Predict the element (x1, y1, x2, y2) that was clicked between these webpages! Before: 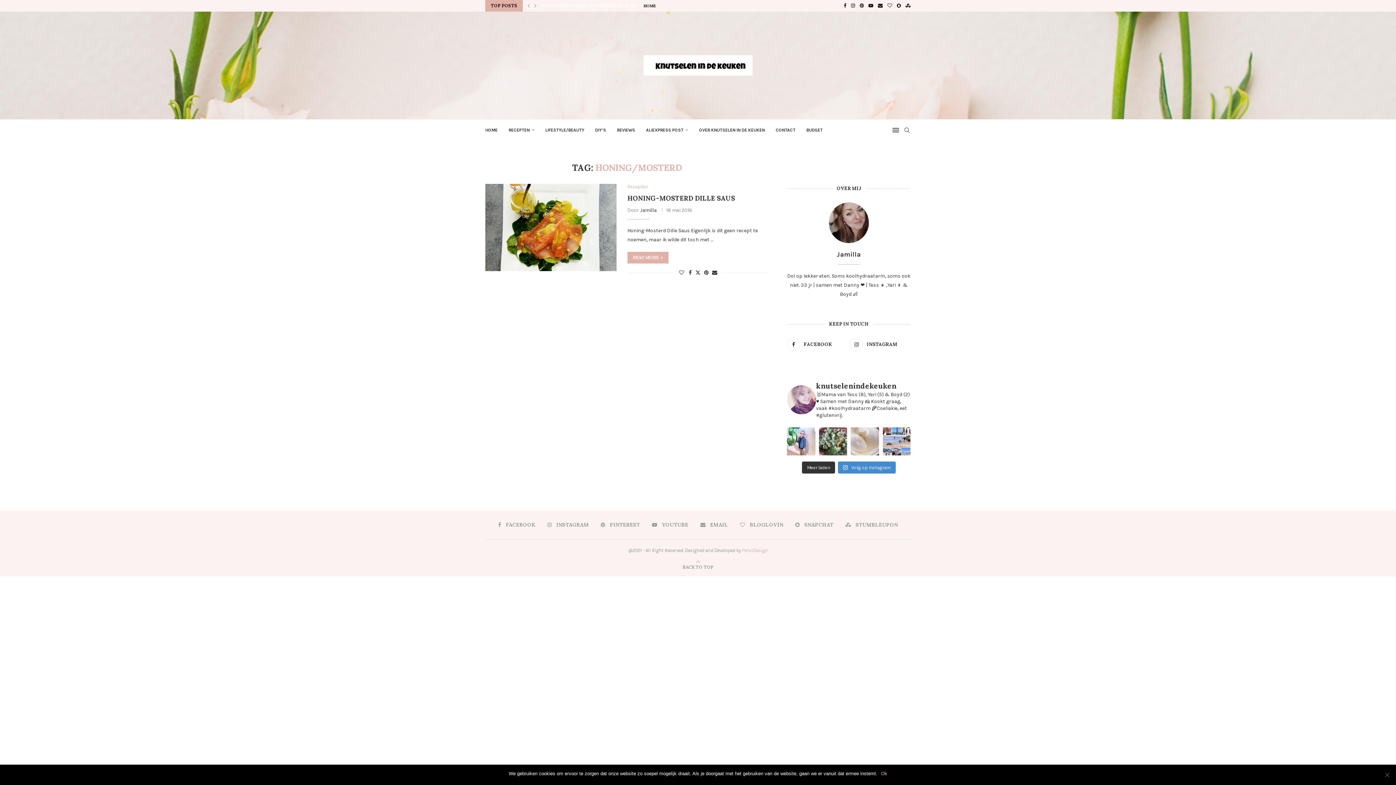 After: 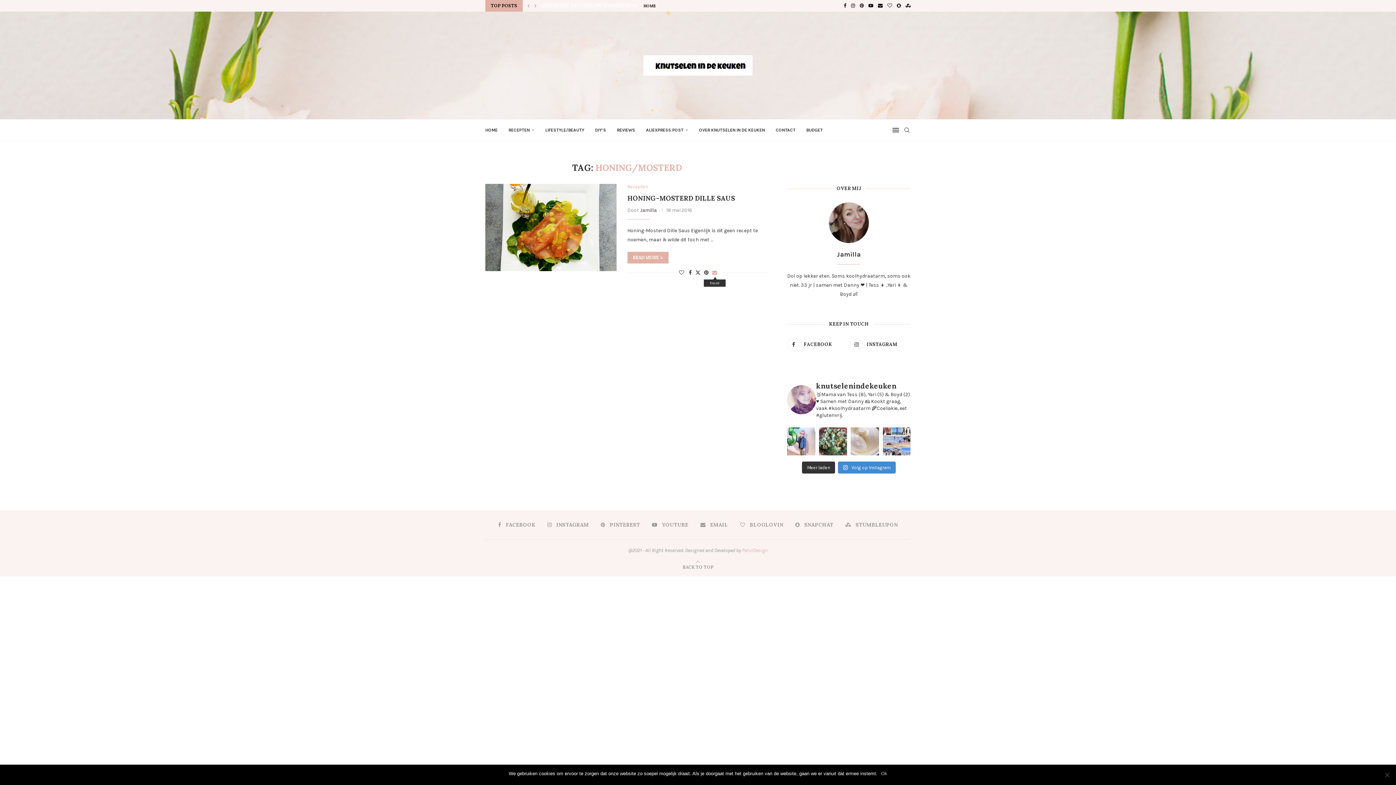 Action: label: Share via Email bbox: (712, 269, 717, 275)